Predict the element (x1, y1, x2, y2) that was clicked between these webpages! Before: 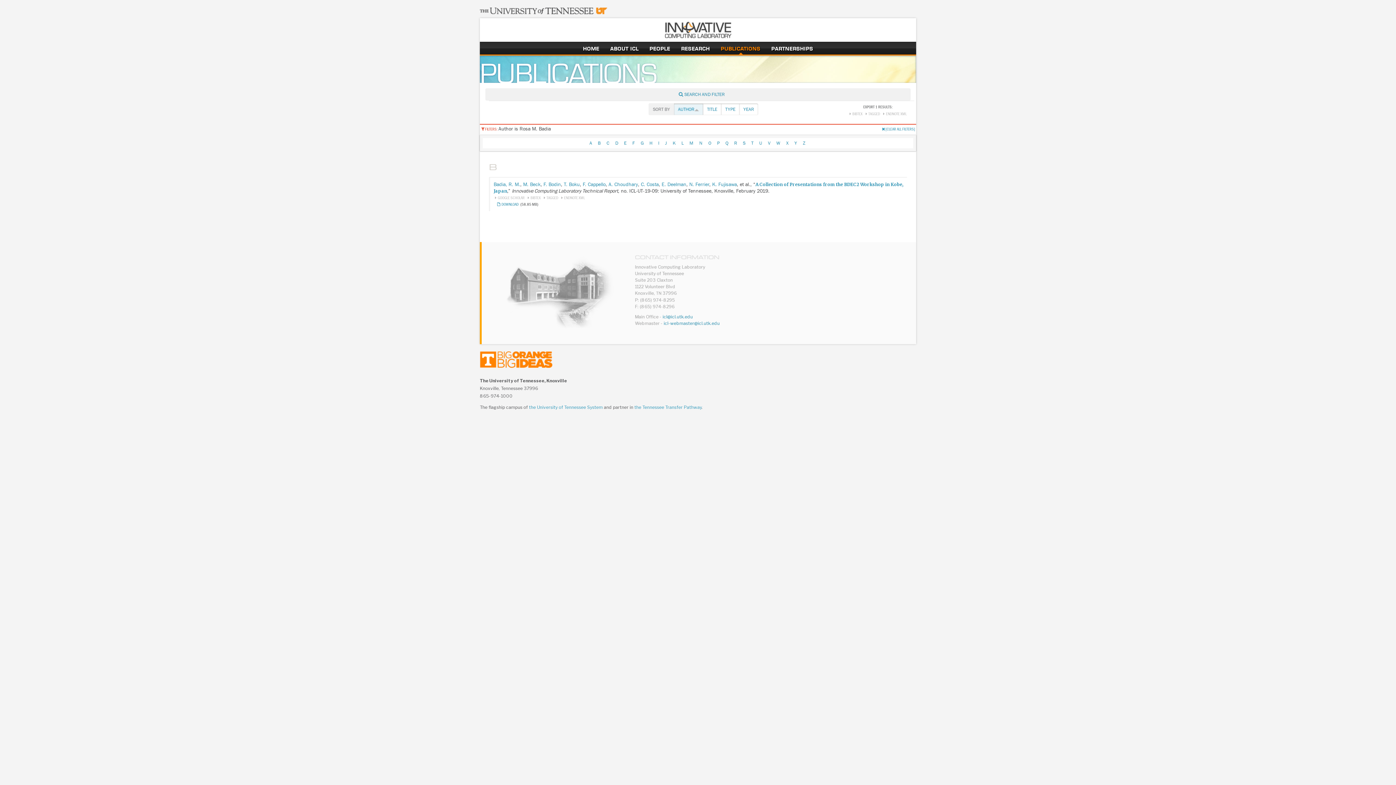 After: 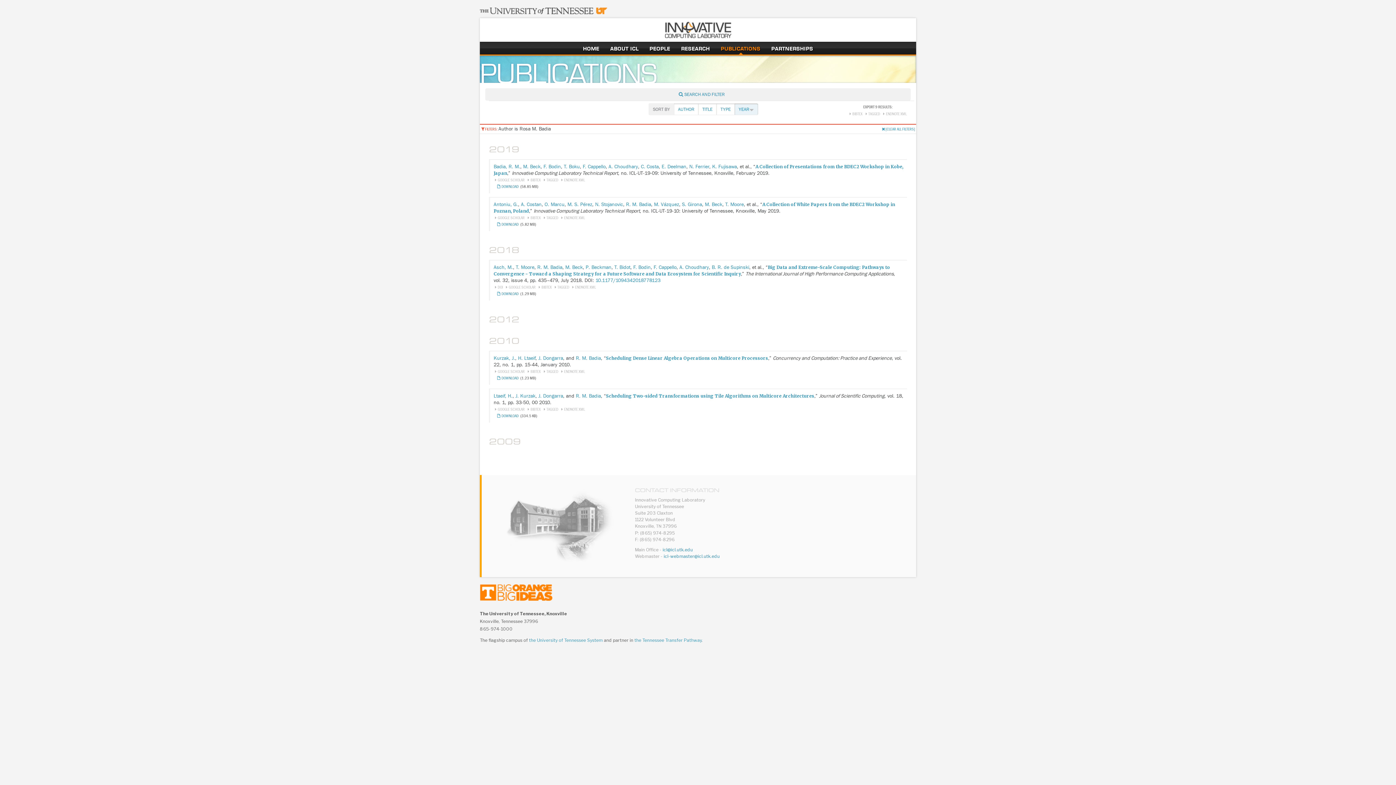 Action: bbox: (743, 106, 754, 112) label: YEAR